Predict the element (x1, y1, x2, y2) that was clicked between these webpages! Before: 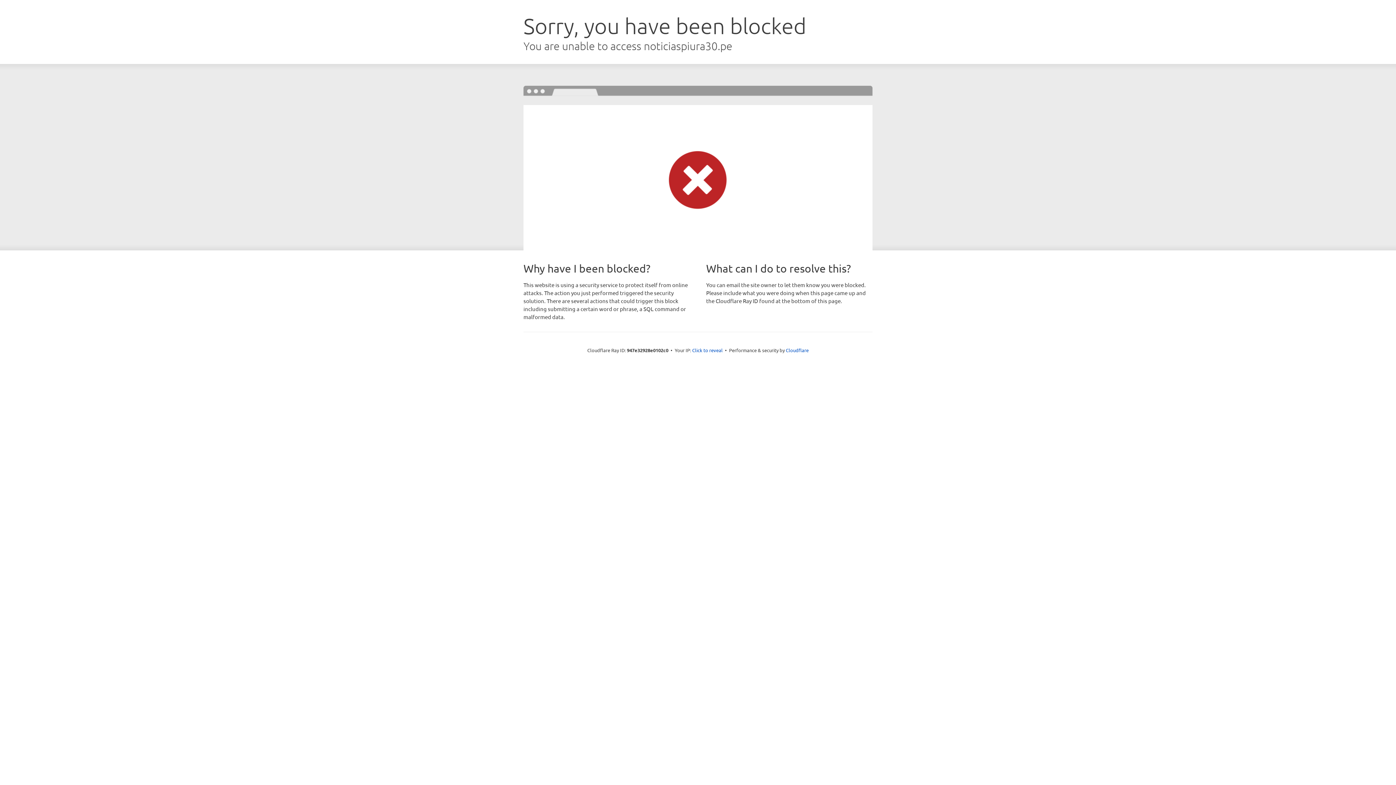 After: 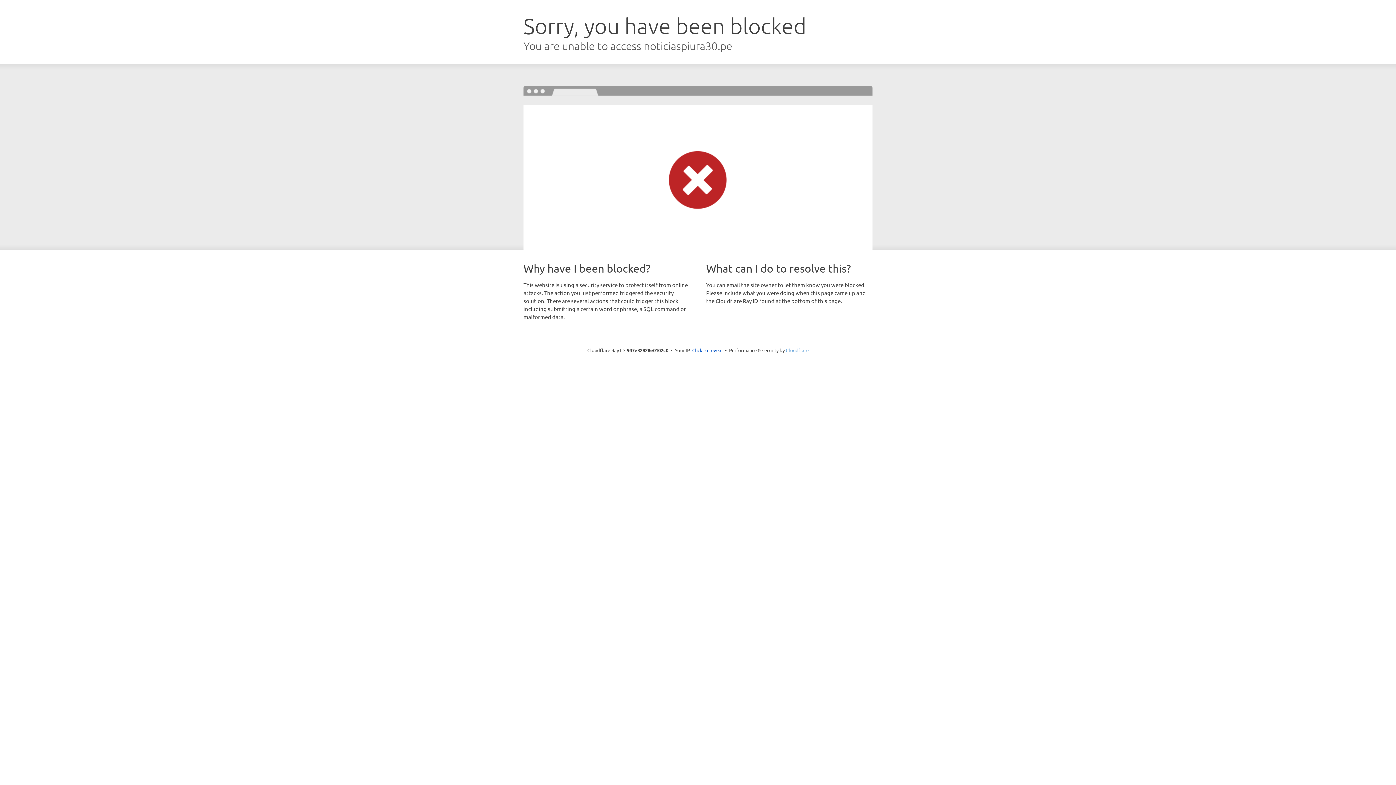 Action: bbox: (786, 347, 808, 353) label: Cloudflare